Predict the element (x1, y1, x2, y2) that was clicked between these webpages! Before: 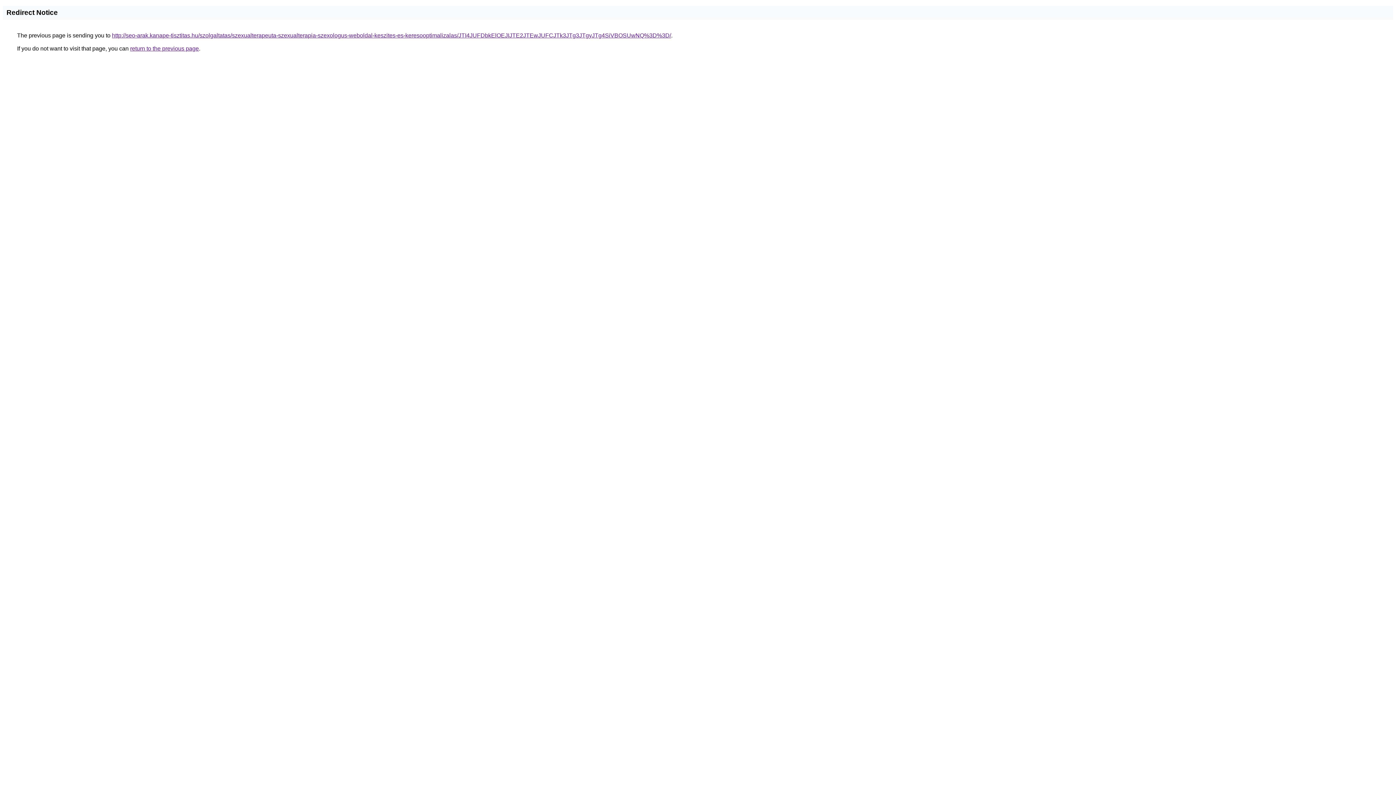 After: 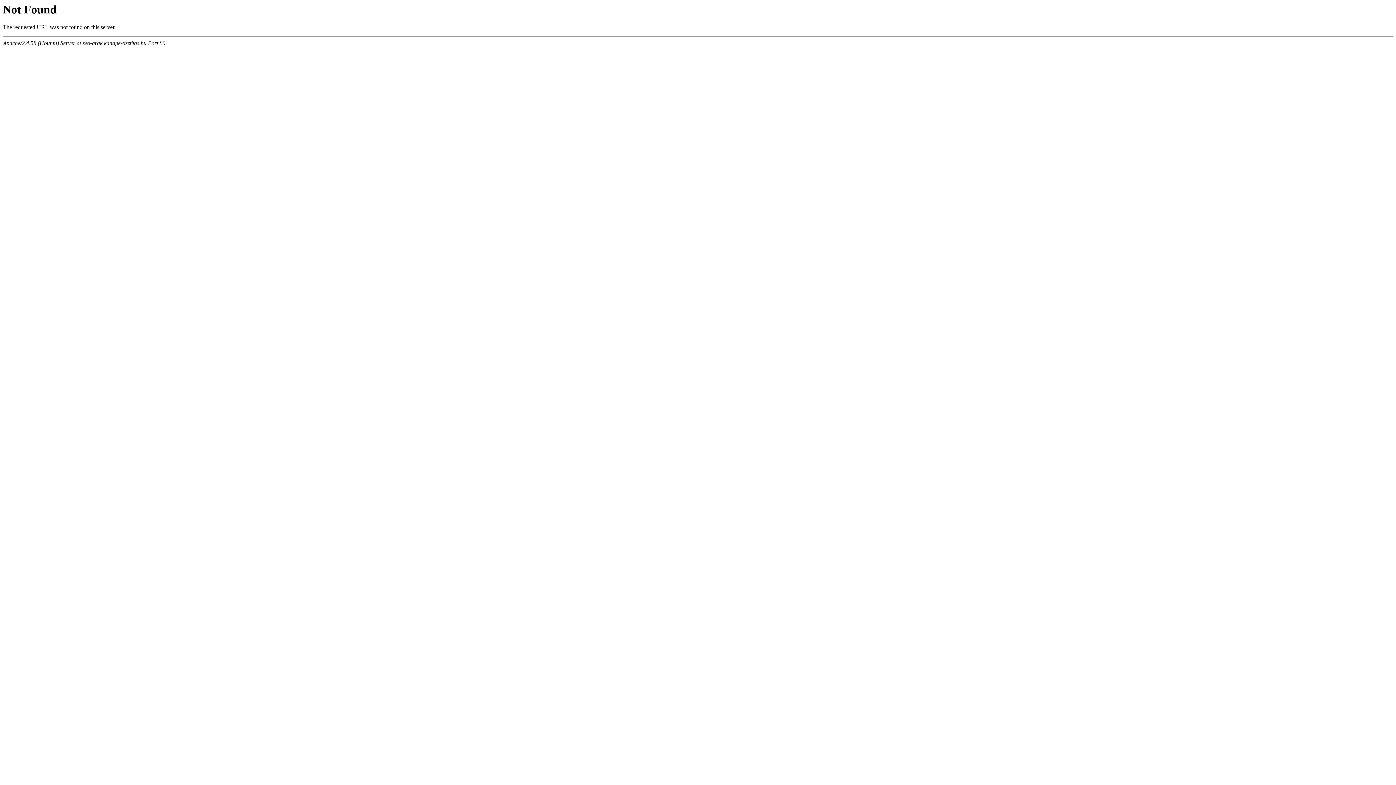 Action: bbox: (112, 32, 671, 38) label: http://seo-arak.kanape-tisztitas.hu/szolgaltatas/szexualterapeuta-szexualterapia-szexologus-weboldal-keszites-es-keresooptimalizalas/JTI4JUFDbkElOEJIJTE2JTEwJUFCJTk3JTg3JTgyJTg4SiVBOSUwNQ%3D%3D/